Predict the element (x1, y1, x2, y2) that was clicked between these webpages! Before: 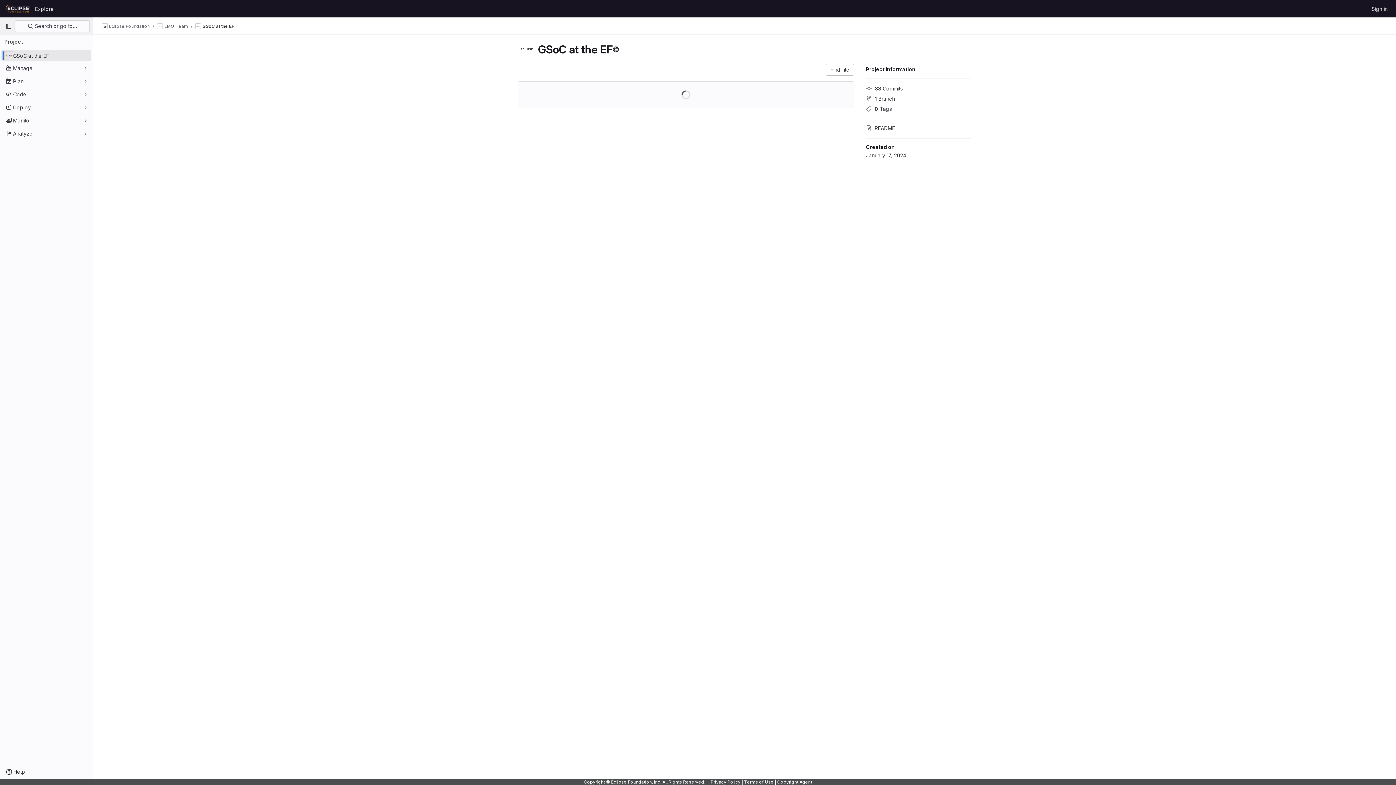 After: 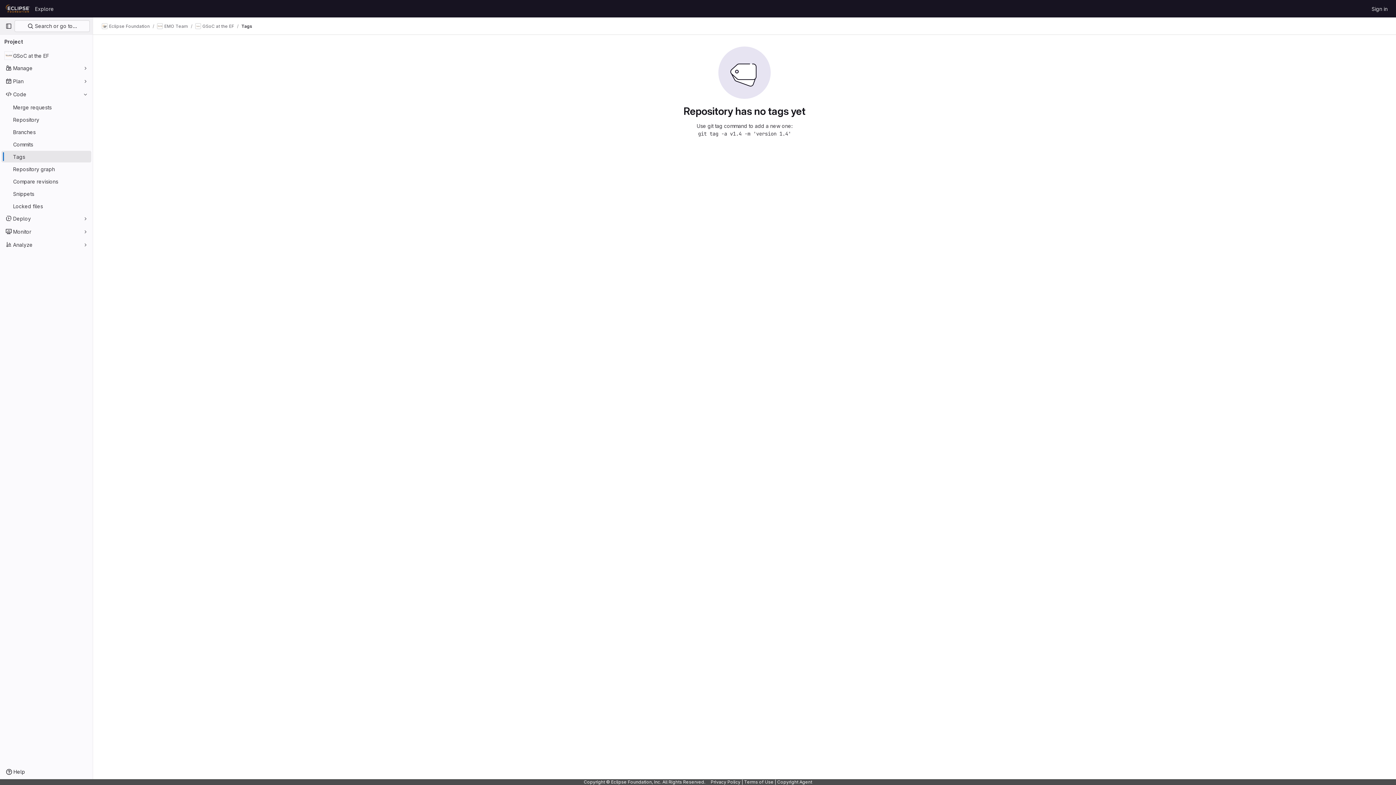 Action: label: 0 Tags bbox: (866, 103, 971, 113)